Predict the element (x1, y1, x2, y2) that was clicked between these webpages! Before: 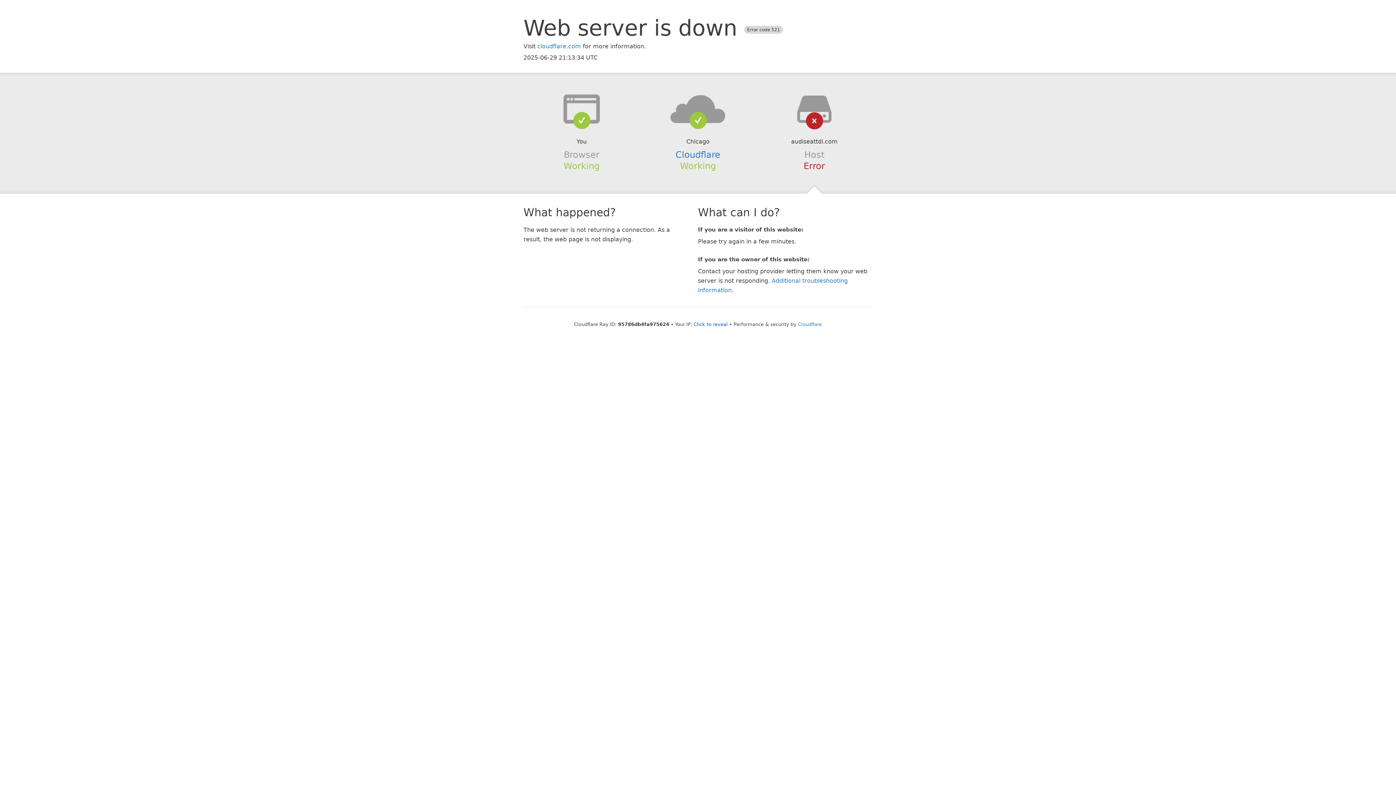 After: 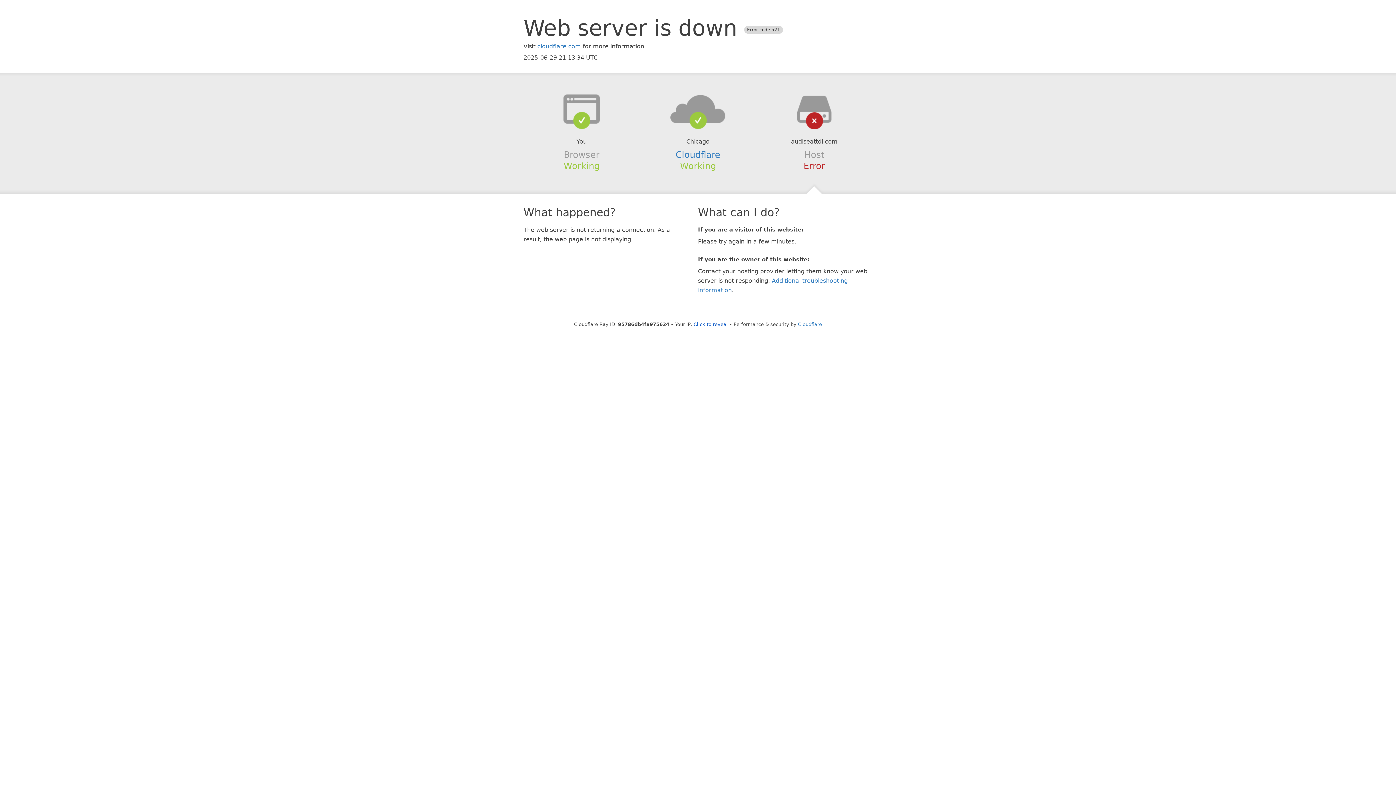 Action: bbox: (639, 94, 756, 123)